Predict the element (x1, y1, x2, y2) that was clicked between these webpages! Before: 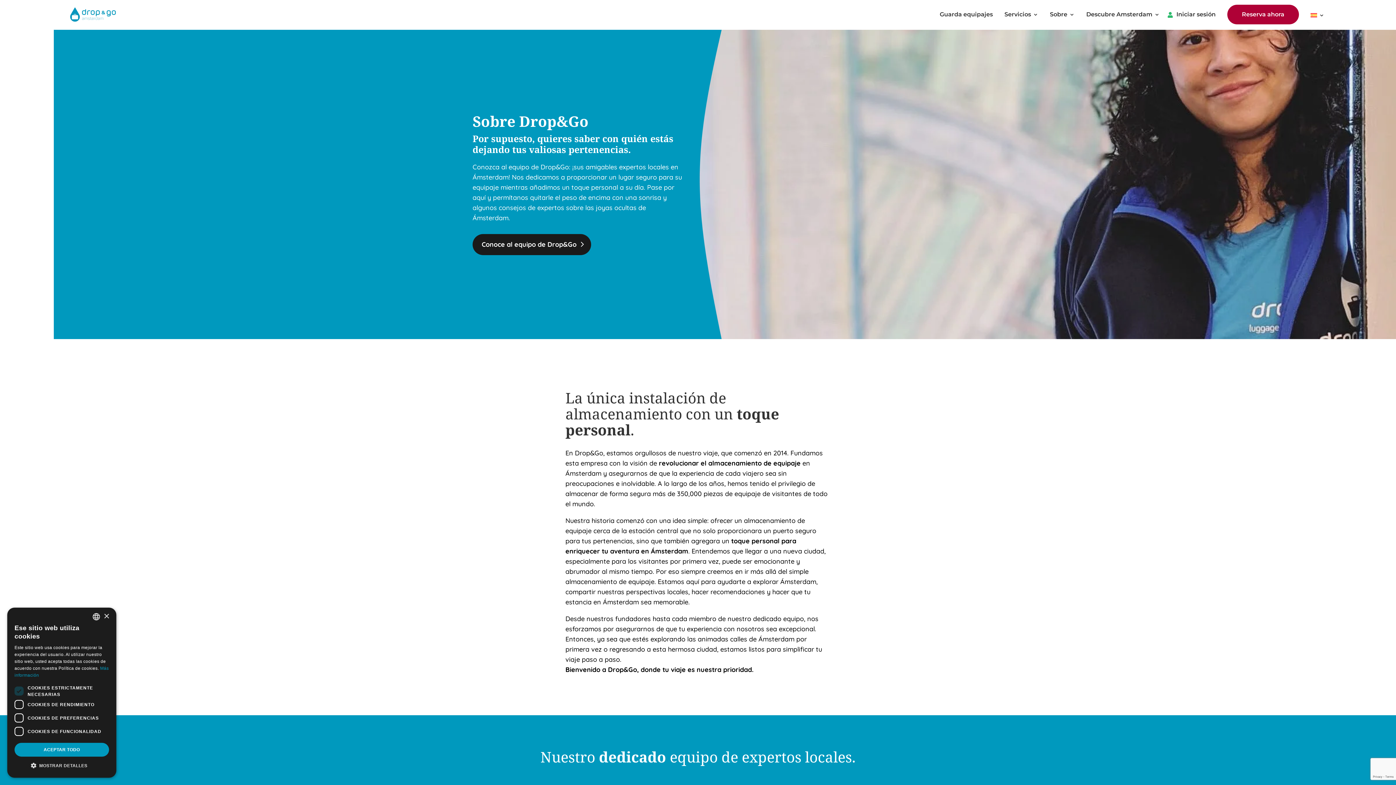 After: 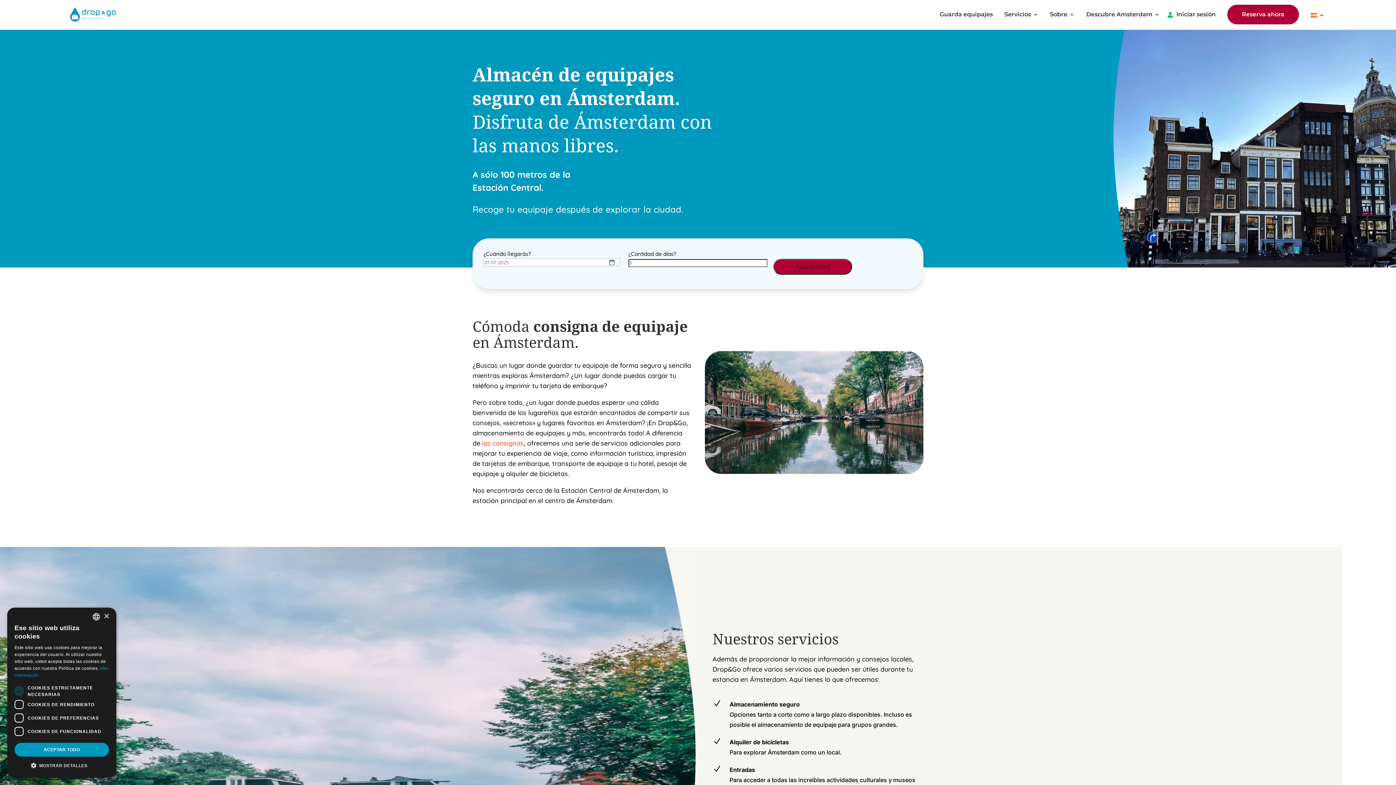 Action: label: Guarda equipajes bbox: (939, 12, 993, 24)